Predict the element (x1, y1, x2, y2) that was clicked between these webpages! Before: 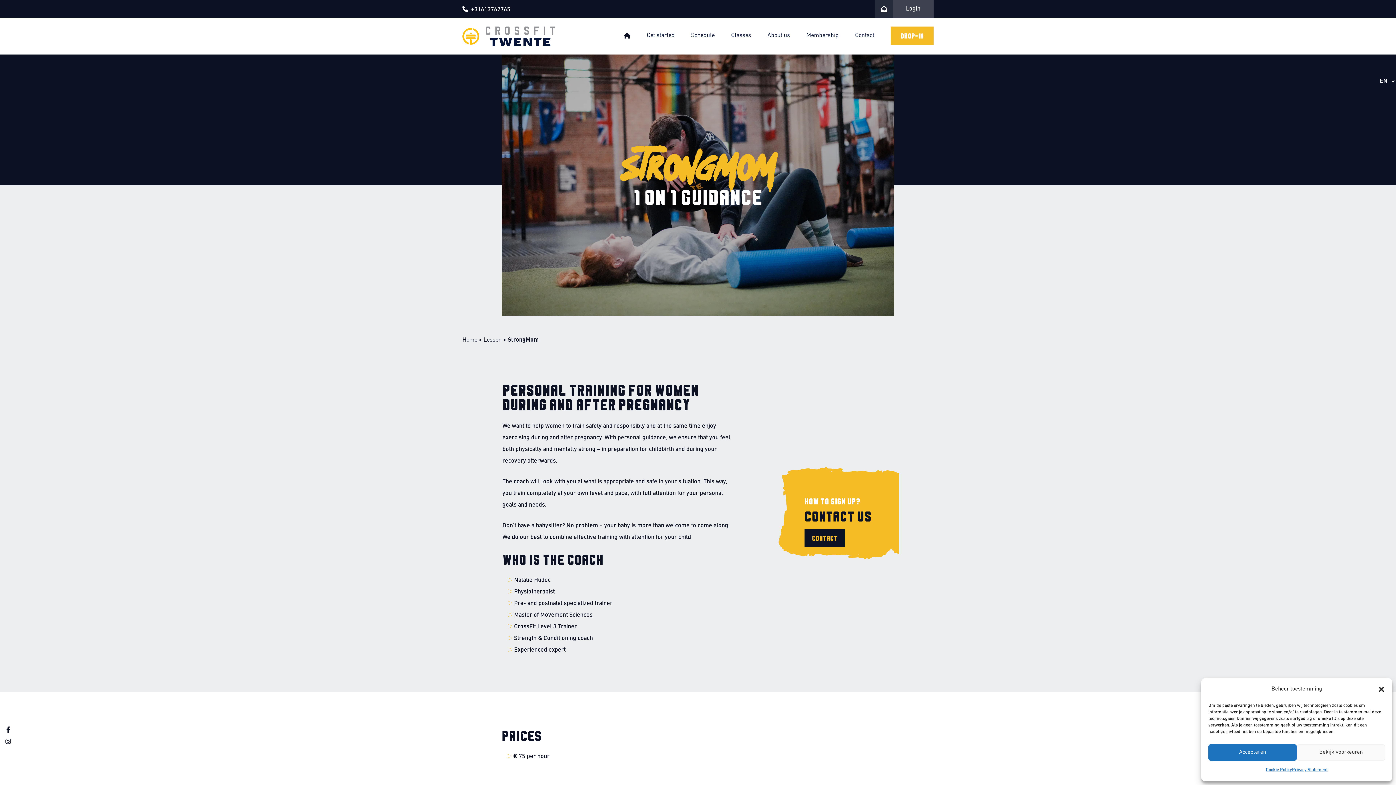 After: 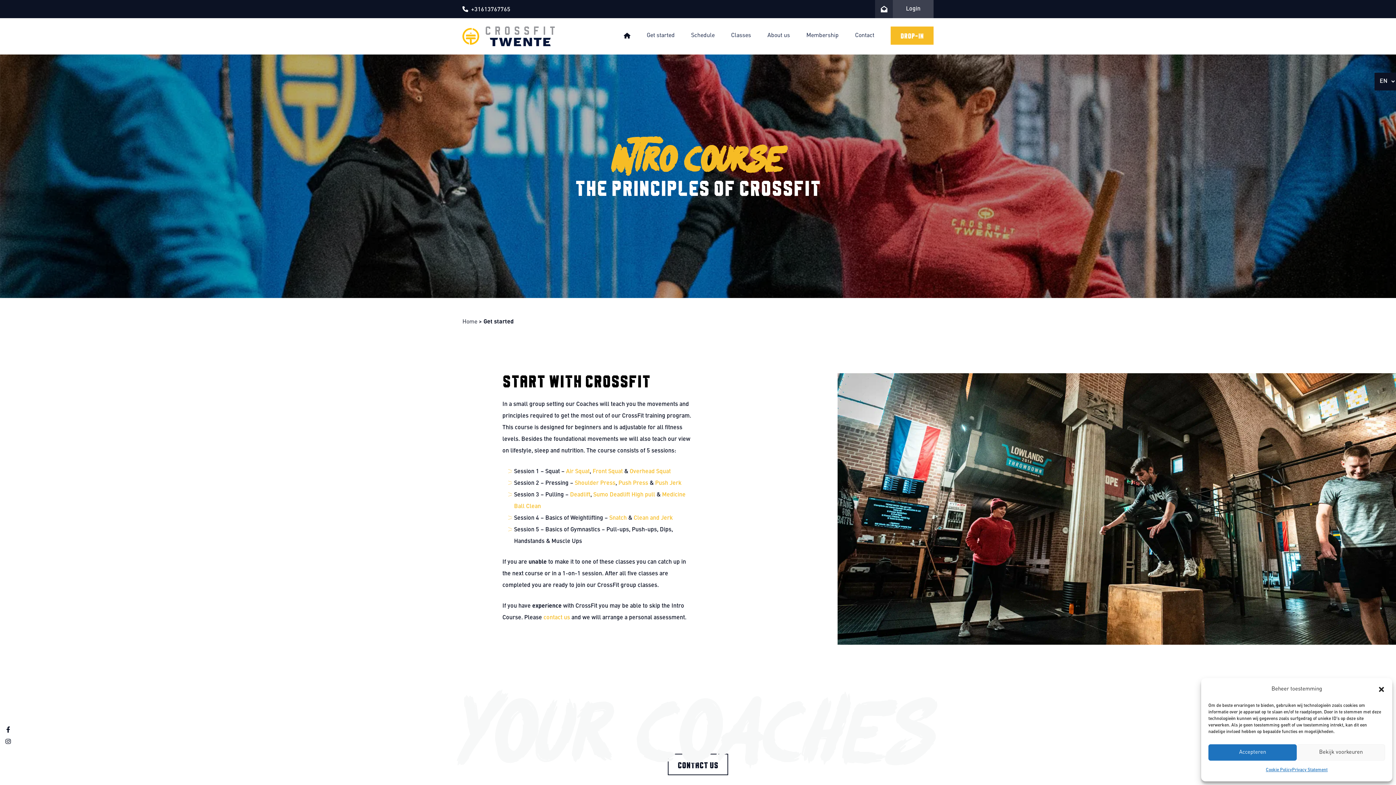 Action: label: Get started bbox: (646, 32, 674, 38)